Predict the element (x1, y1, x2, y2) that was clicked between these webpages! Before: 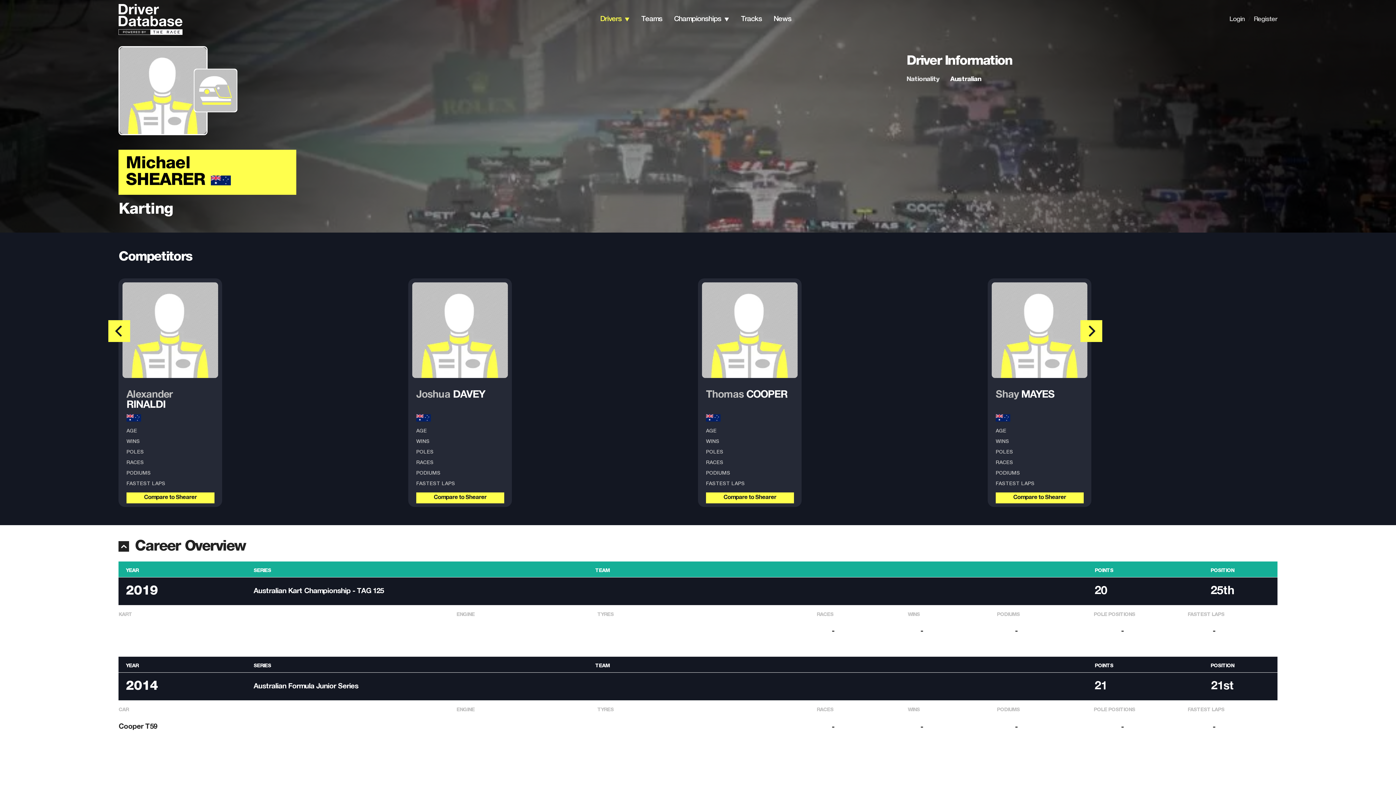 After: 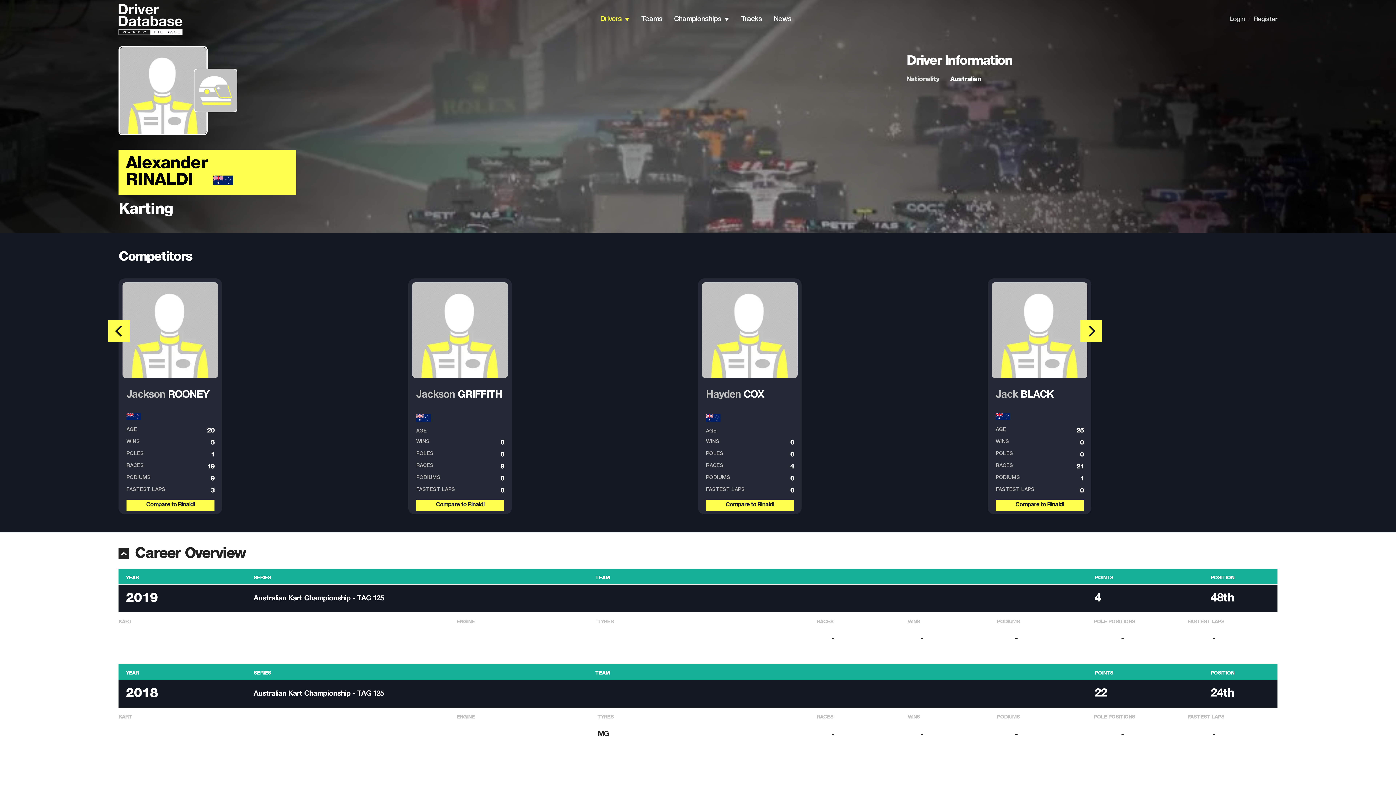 Action: label: Alexander RINALDI bbox: (126, 390, 214, 412)